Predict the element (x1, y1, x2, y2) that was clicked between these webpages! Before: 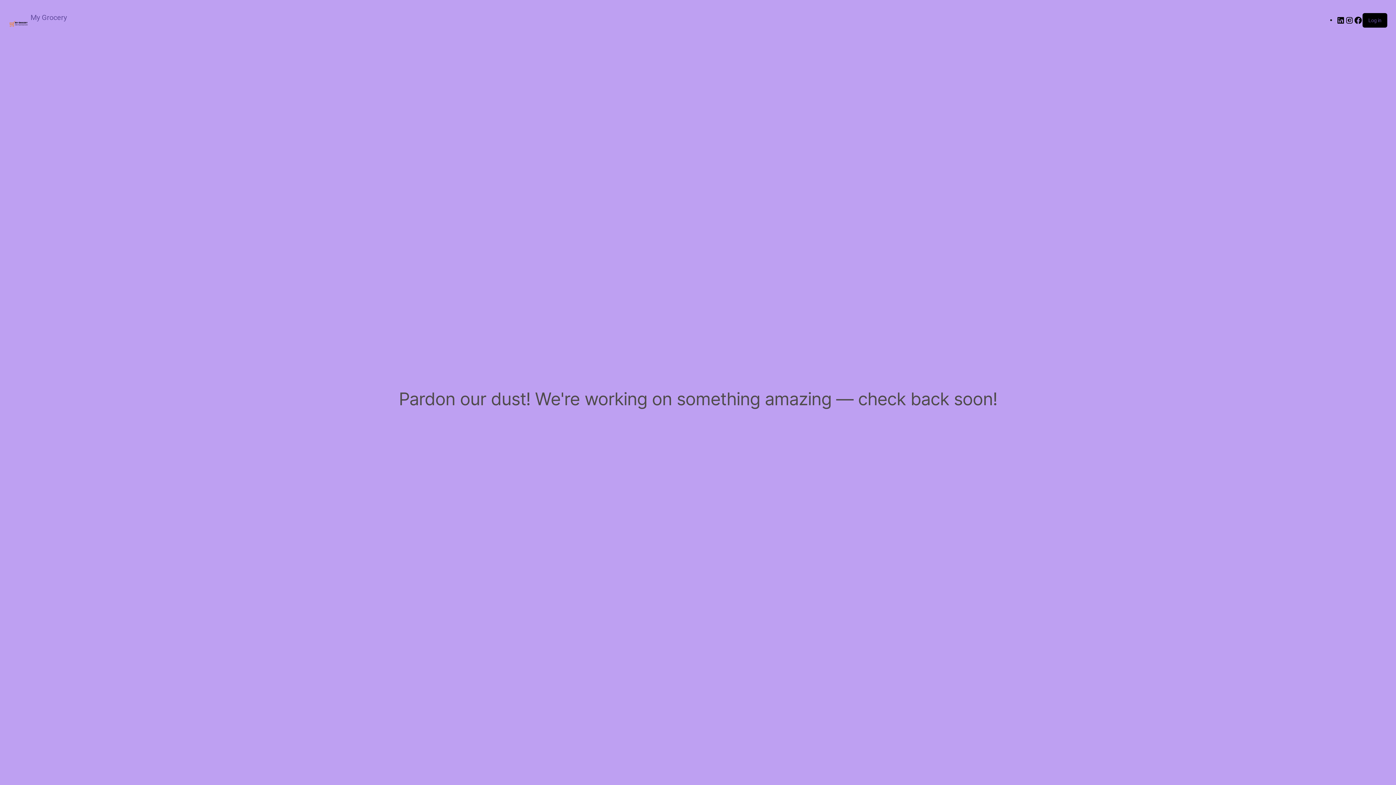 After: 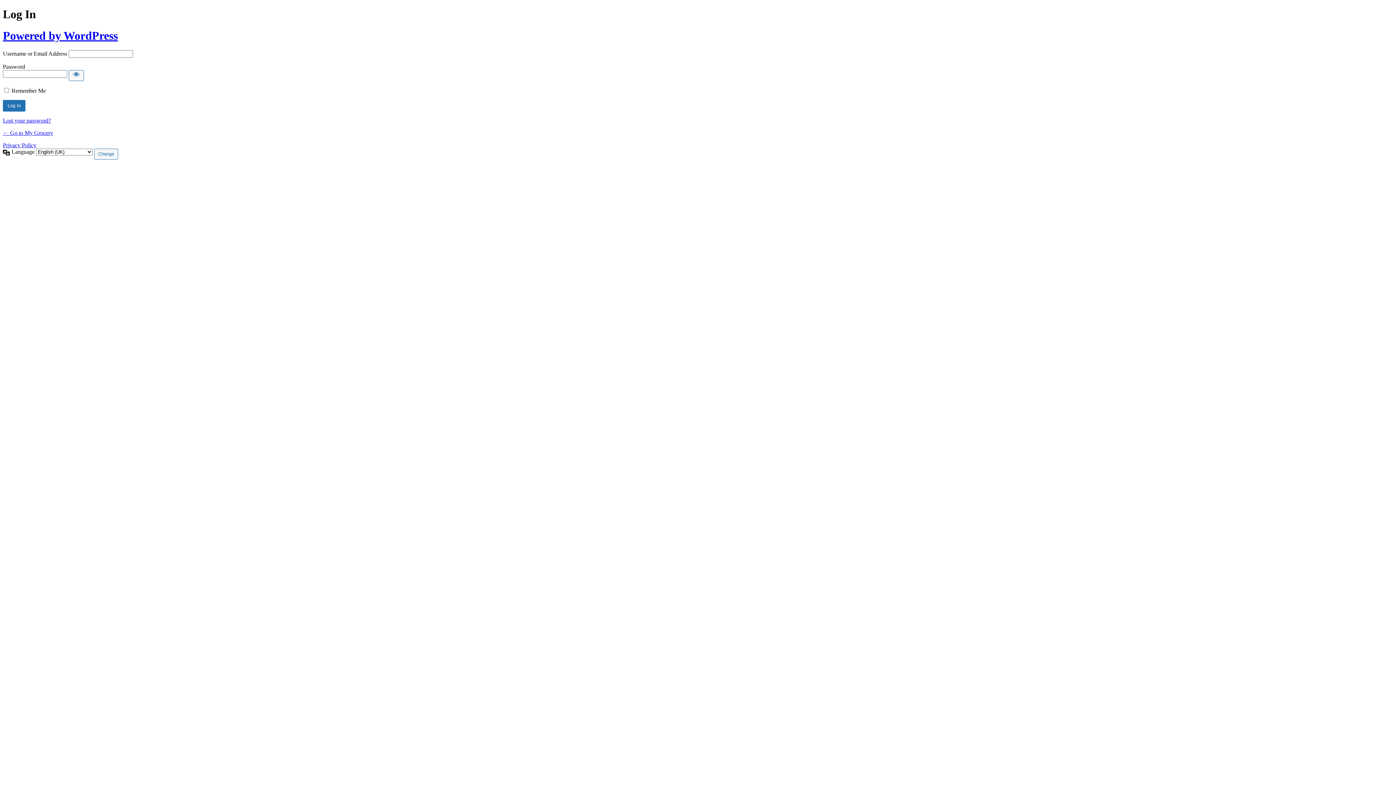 Action: bbox: (1368, 17, 1381, 23) label: Log in